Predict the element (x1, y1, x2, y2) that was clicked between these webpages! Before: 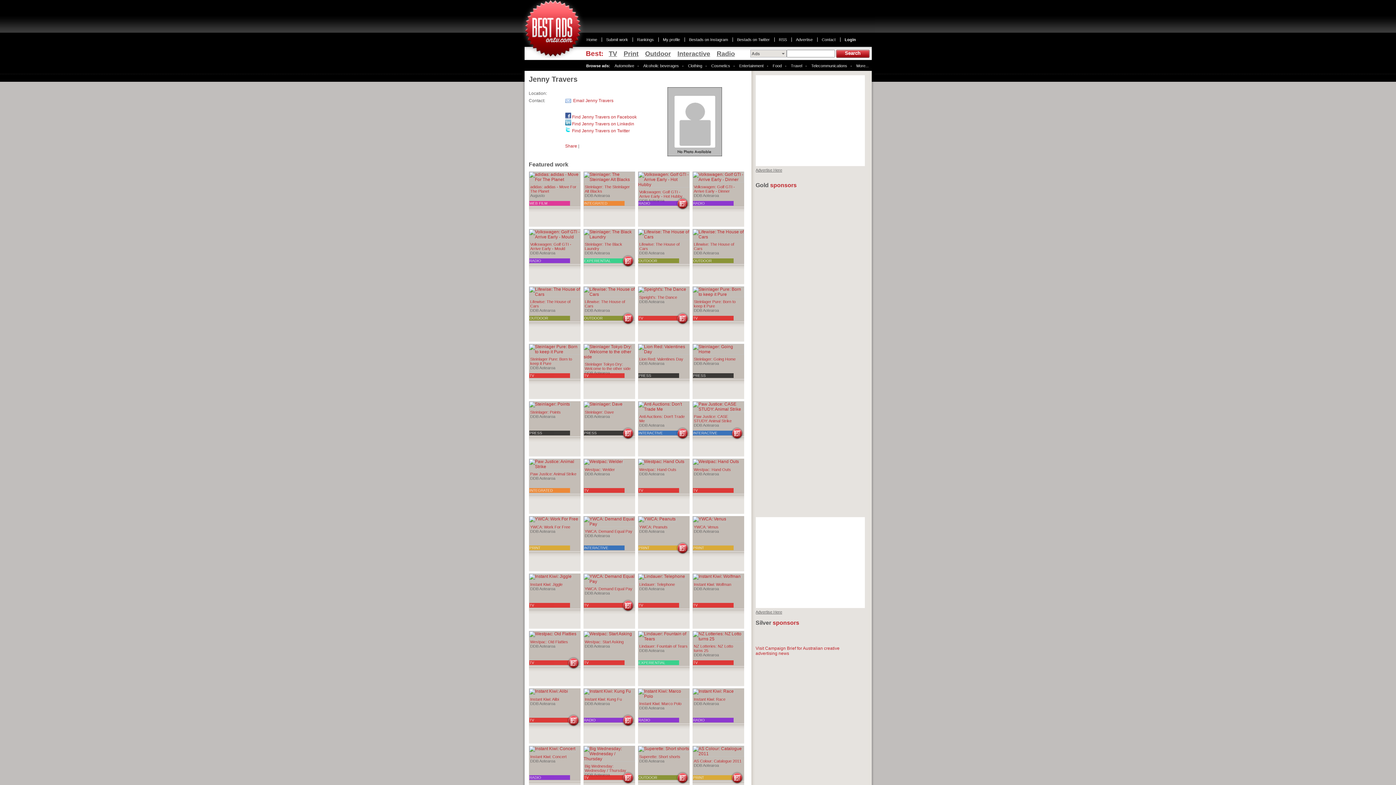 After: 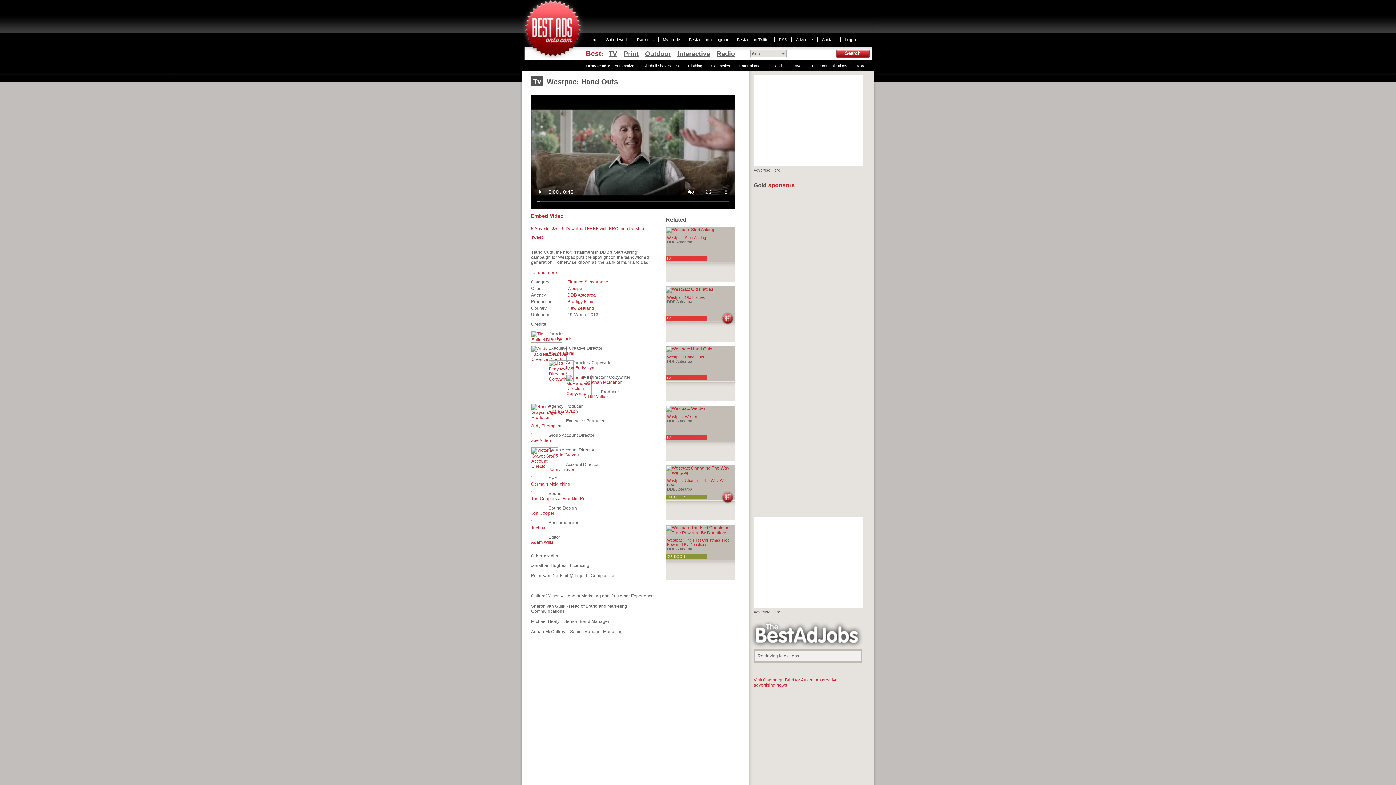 Action: bbox: (638, 459, 684, 464)